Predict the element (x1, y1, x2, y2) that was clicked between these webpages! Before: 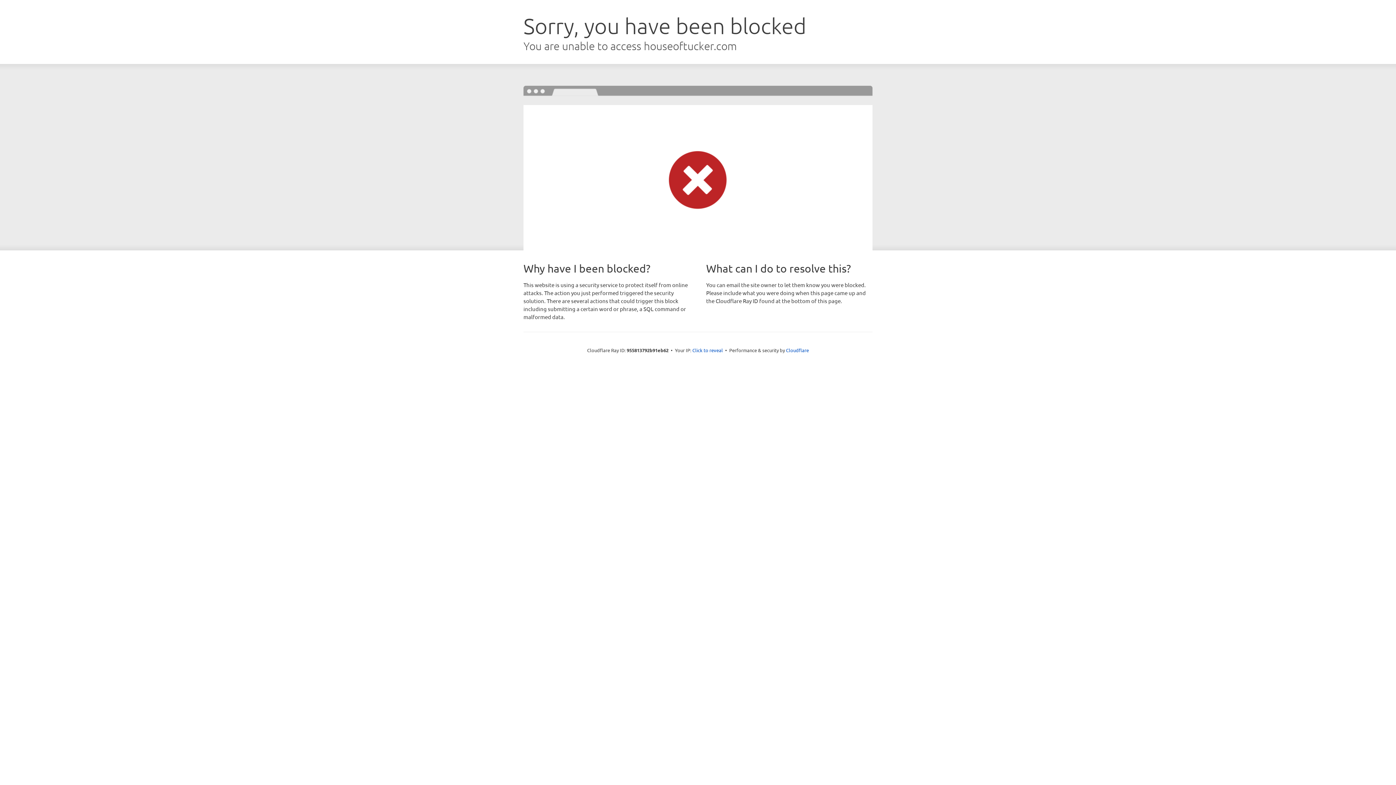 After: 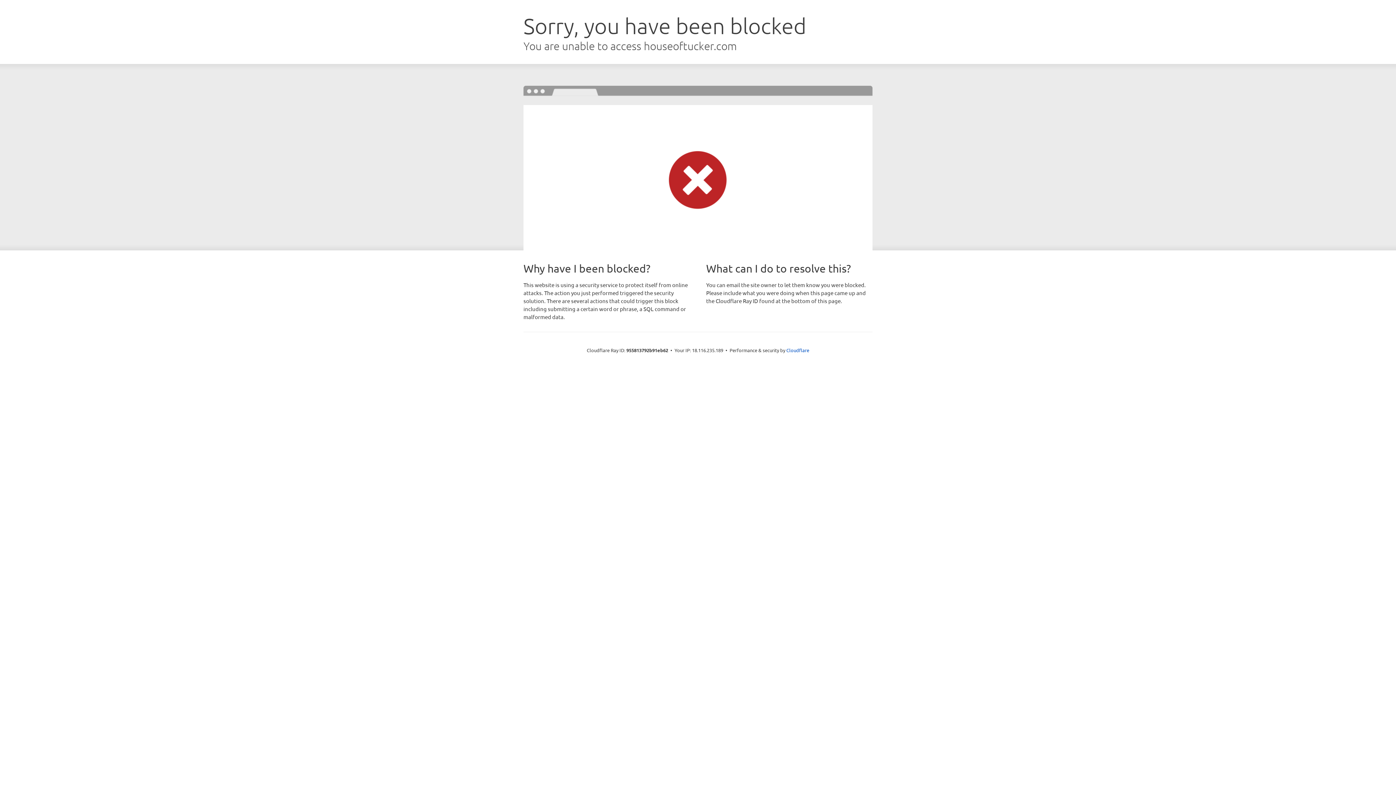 Action: bbox: (692, 346, 723, 353) label: Click to reveal